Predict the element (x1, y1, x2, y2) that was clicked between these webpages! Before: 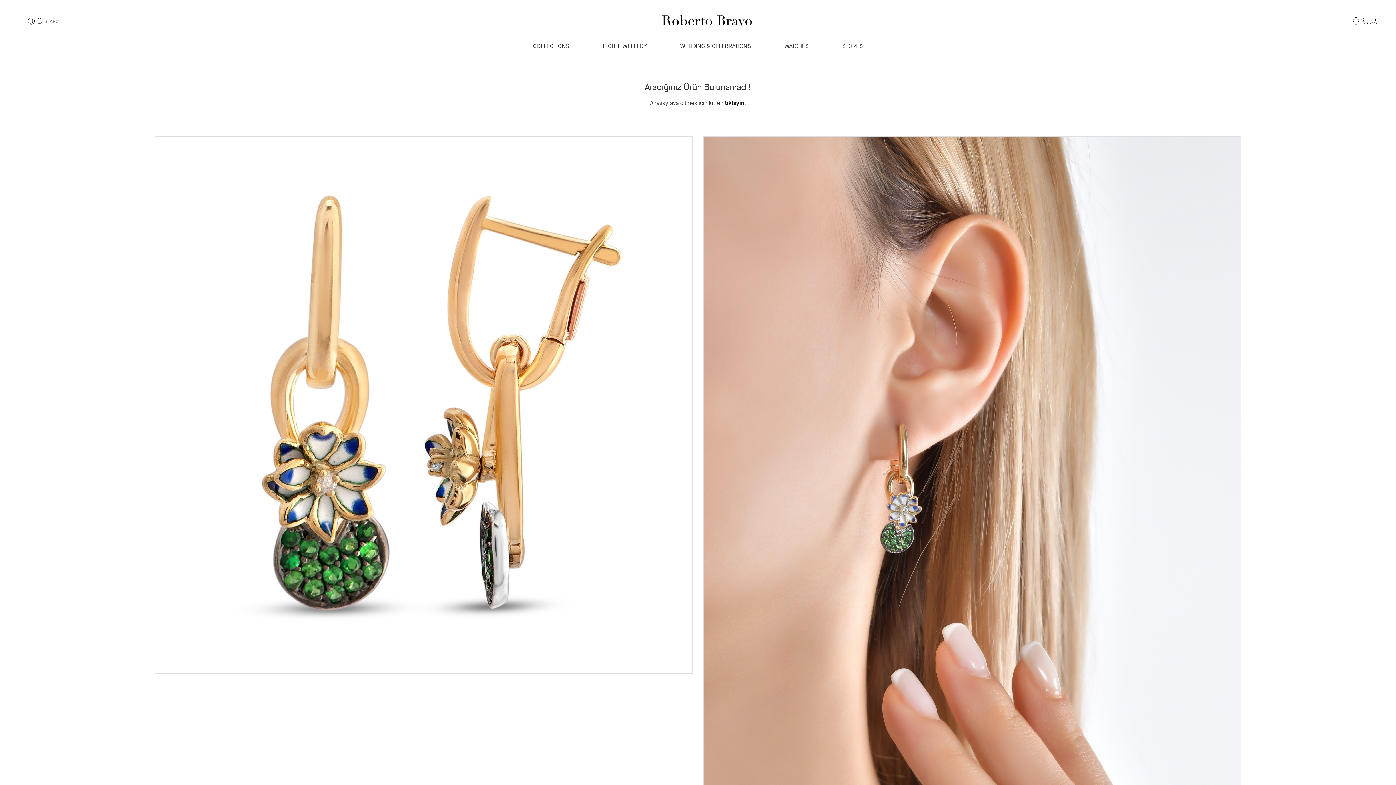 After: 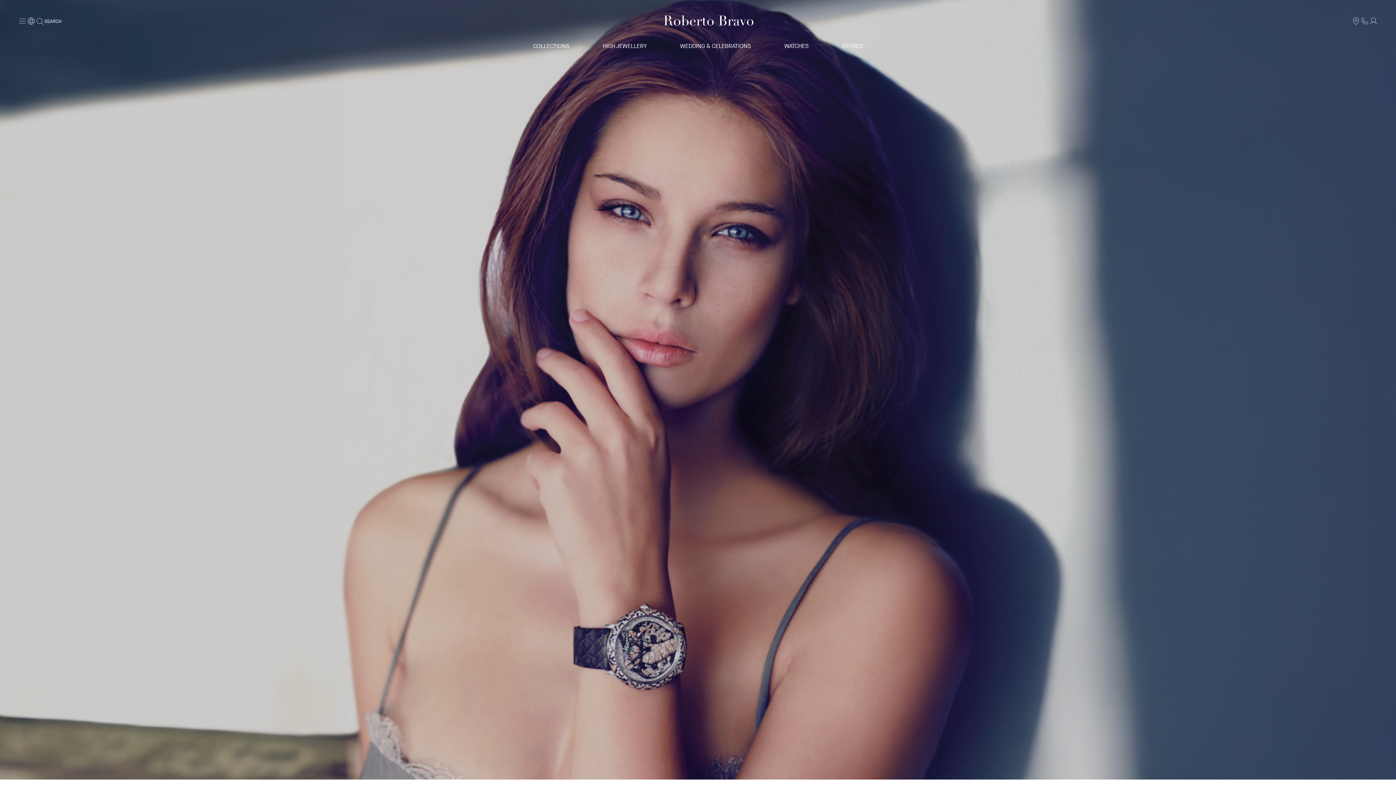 Action: label: WATCHES bbox: (784, 42, 809, 57)